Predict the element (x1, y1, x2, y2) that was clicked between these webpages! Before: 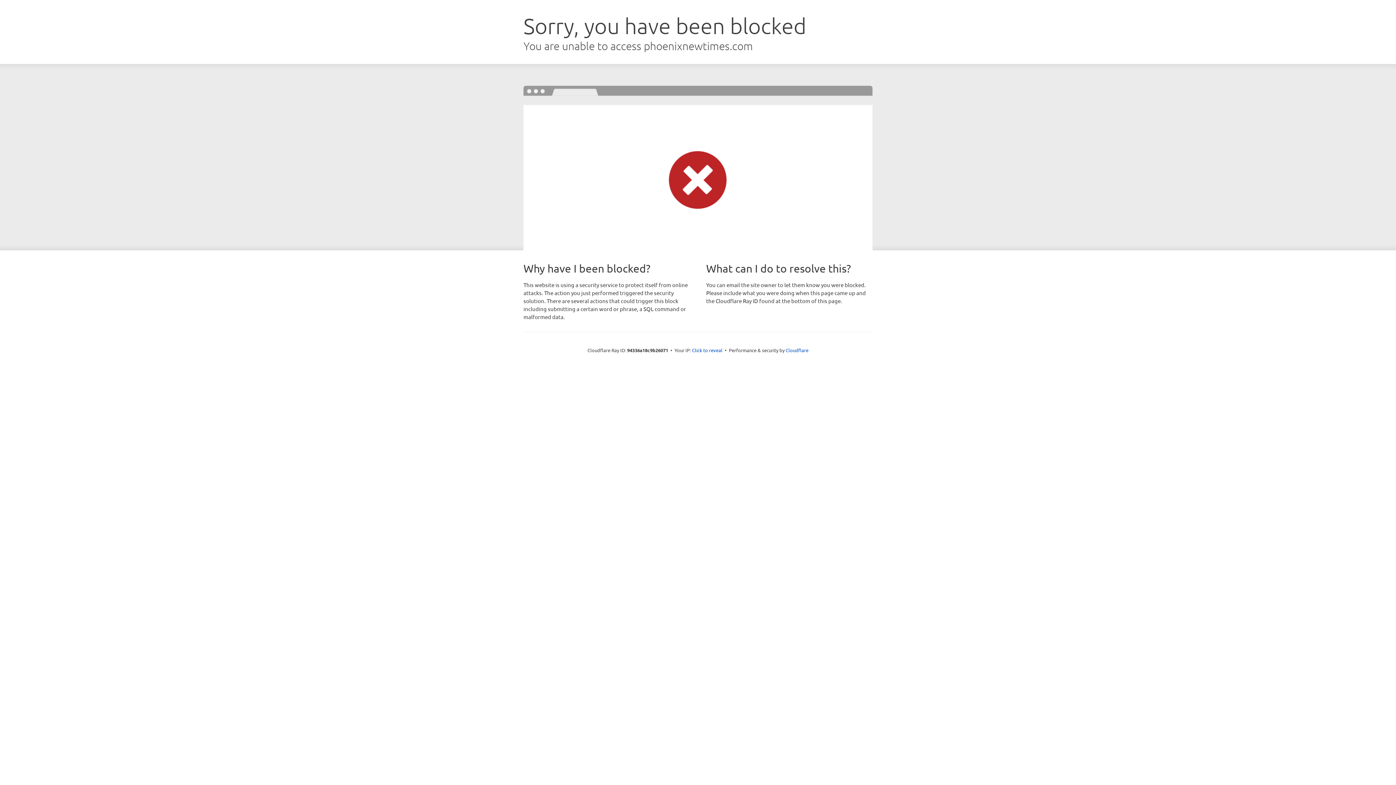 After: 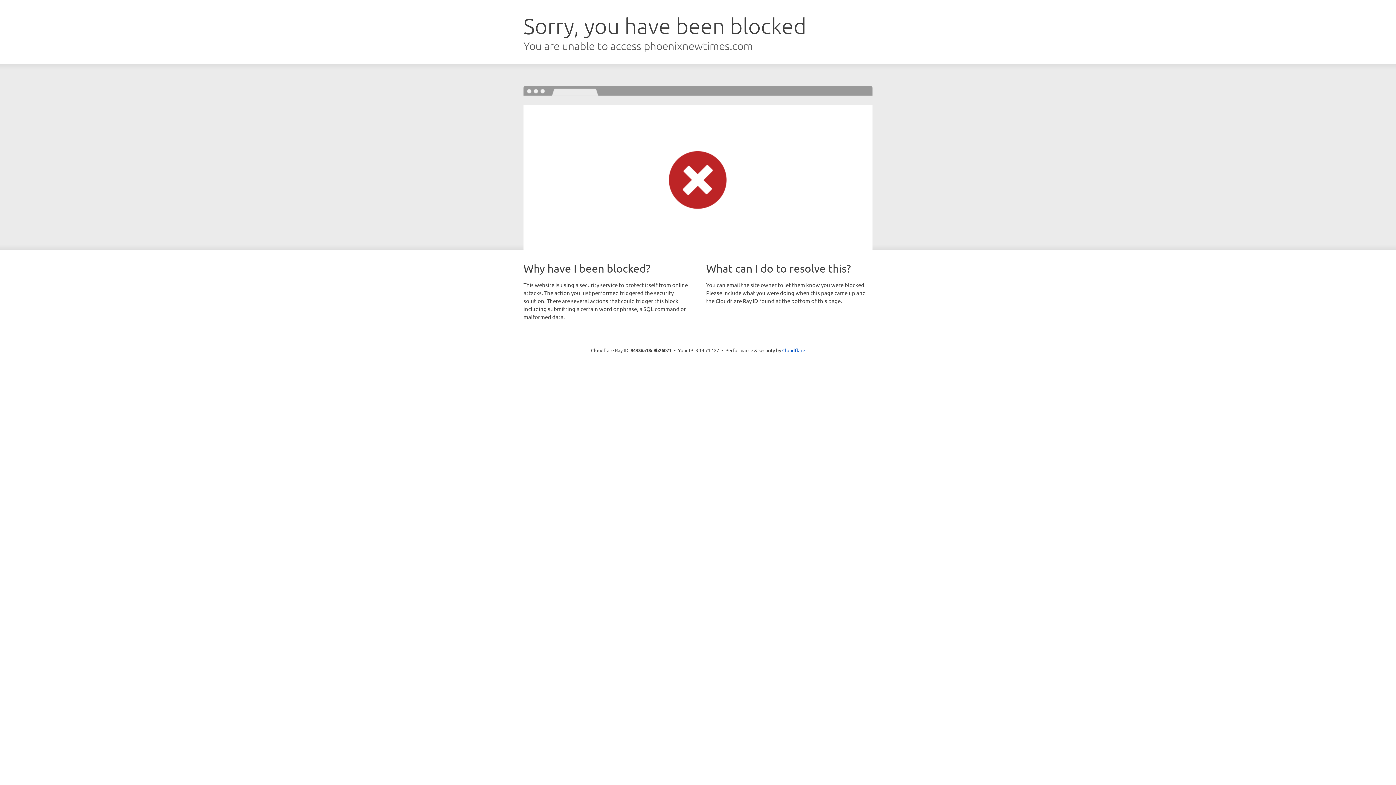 Action: bbox: (692, 346, 722, 353) label: Click to reveal